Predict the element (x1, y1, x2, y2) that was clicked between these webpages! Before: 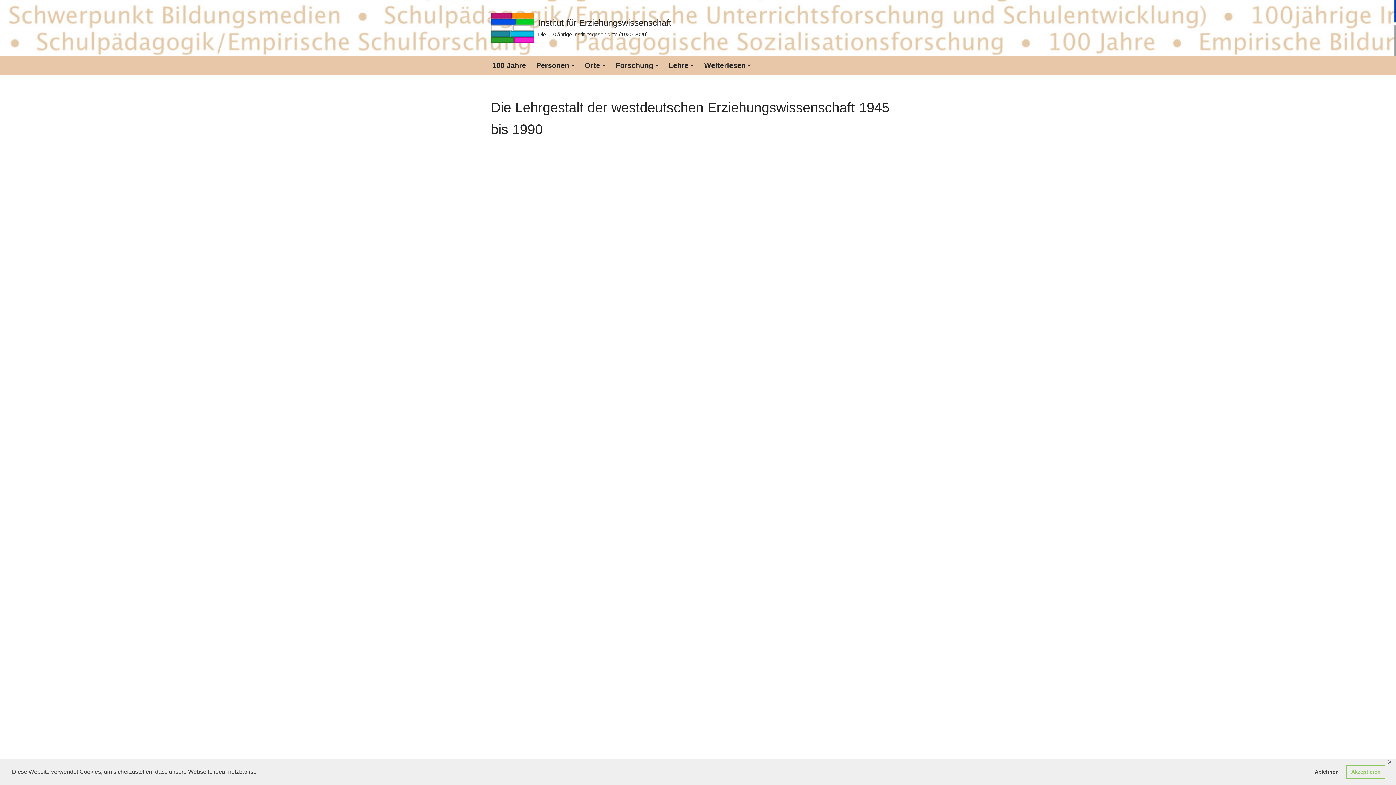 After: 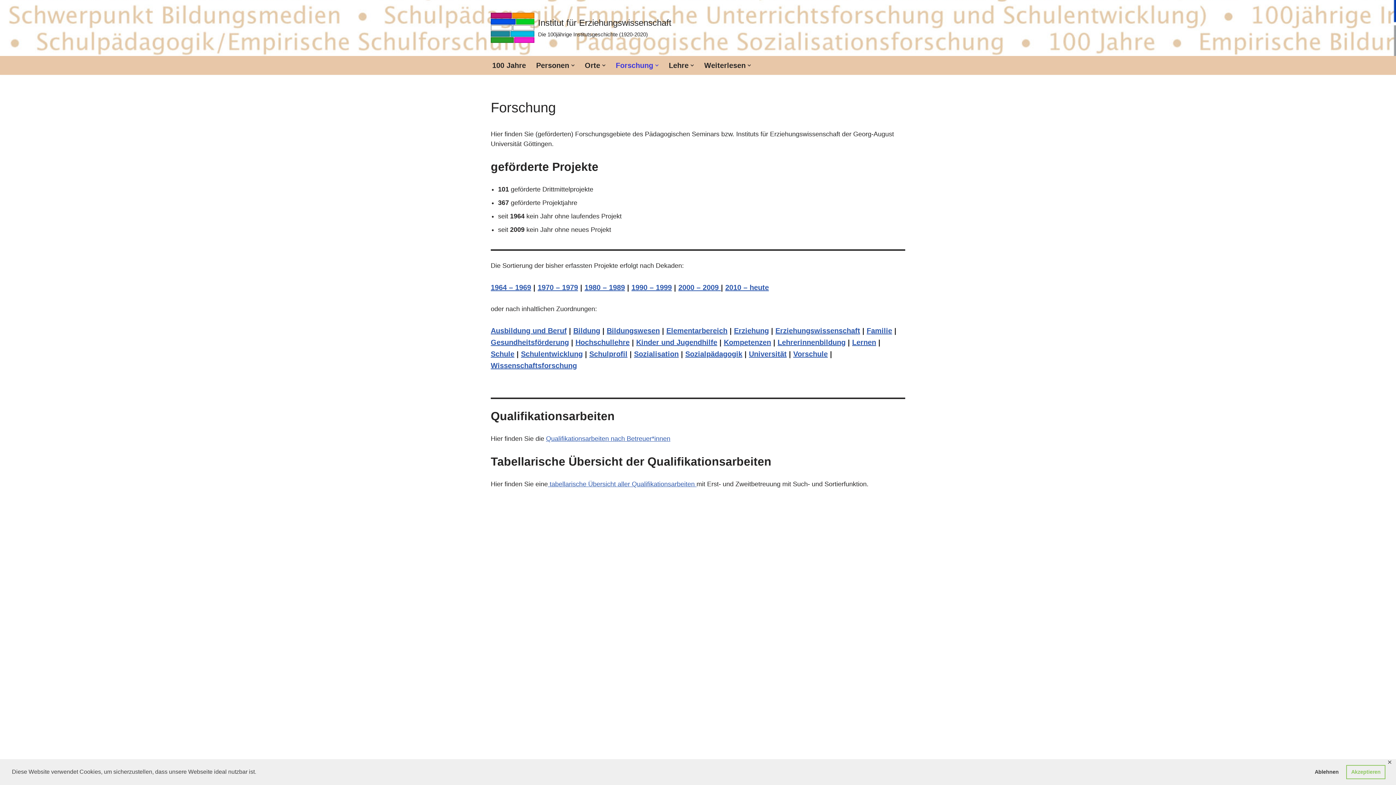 Action: label: Forschung bbox: (615, 59, 653, 71)